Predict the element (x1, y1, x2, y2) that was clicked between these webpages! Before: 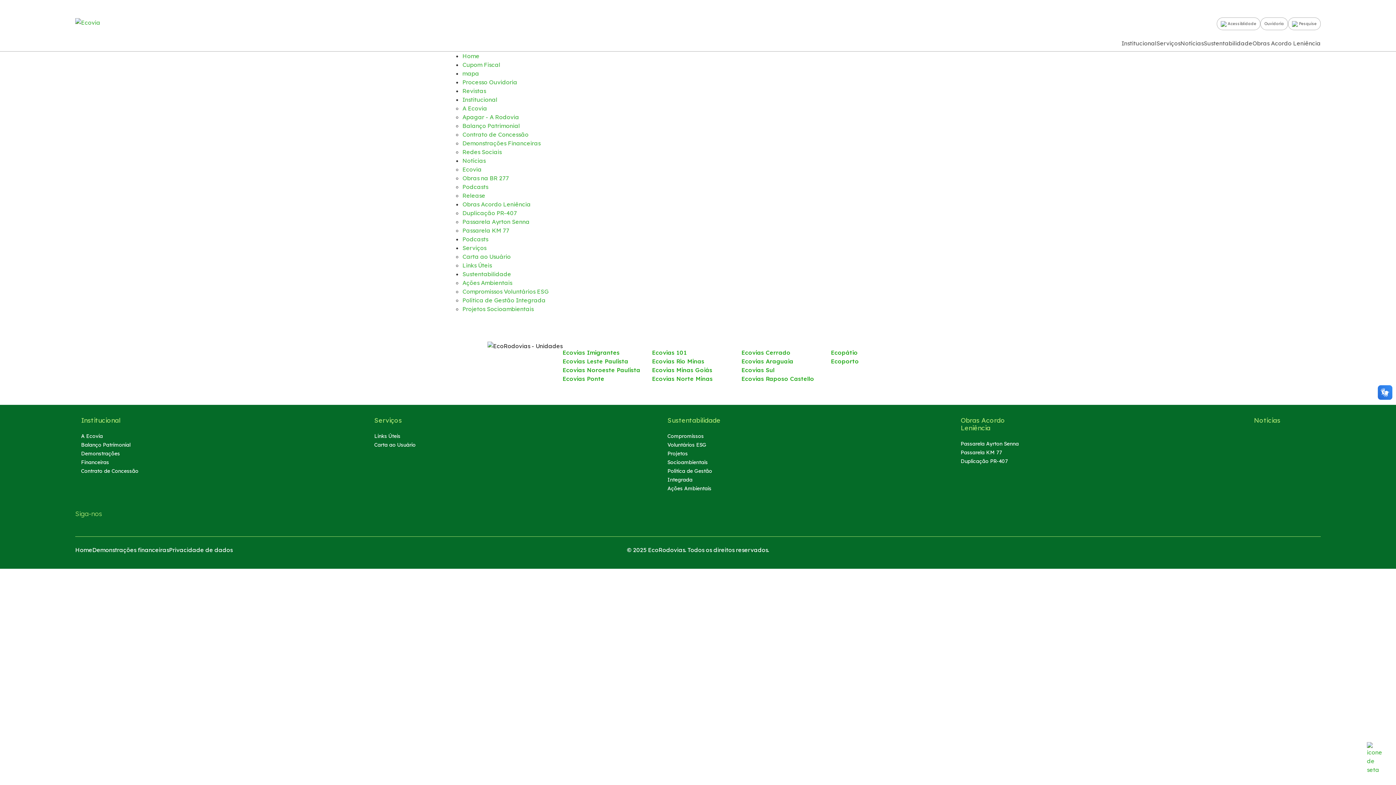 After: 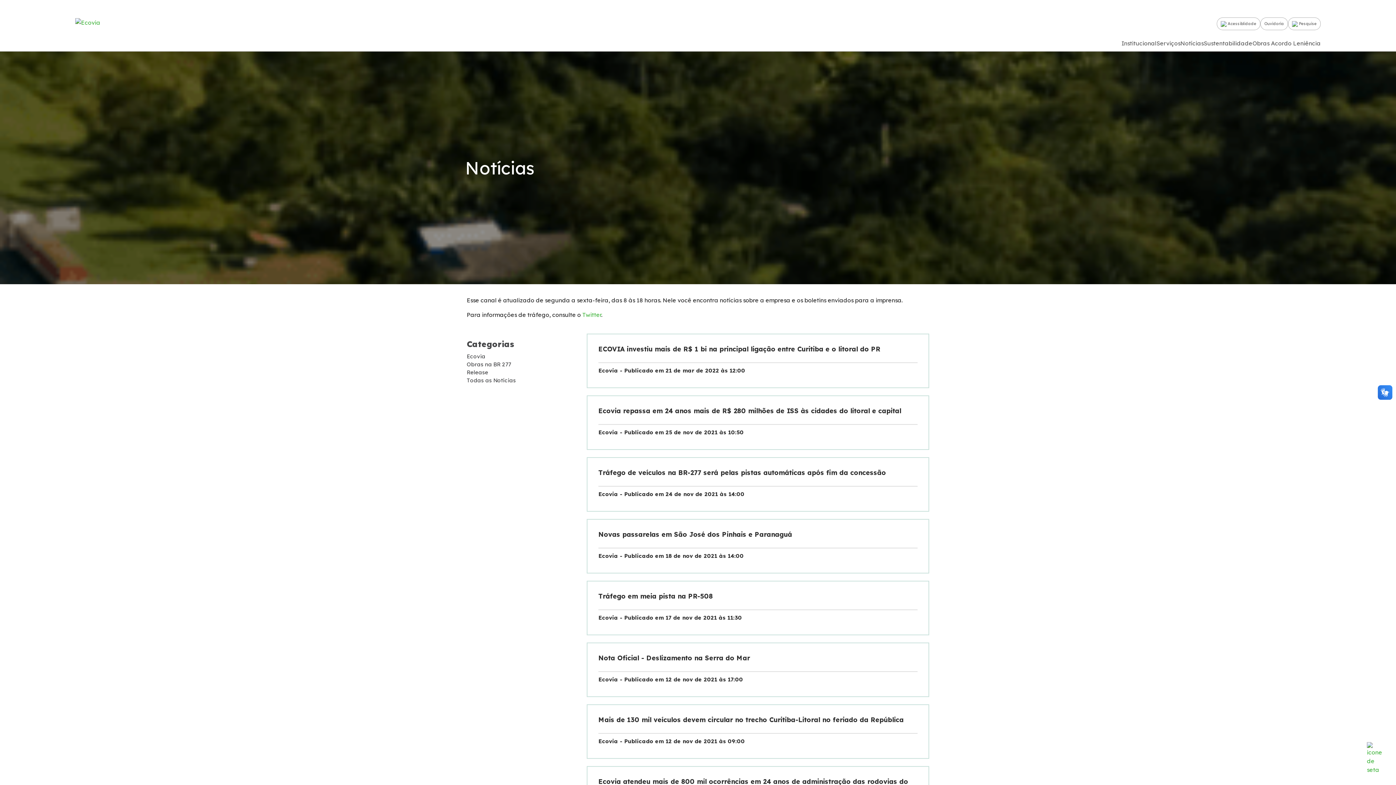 Action: label: Notícias bbox: (462, 157, 485, 164)